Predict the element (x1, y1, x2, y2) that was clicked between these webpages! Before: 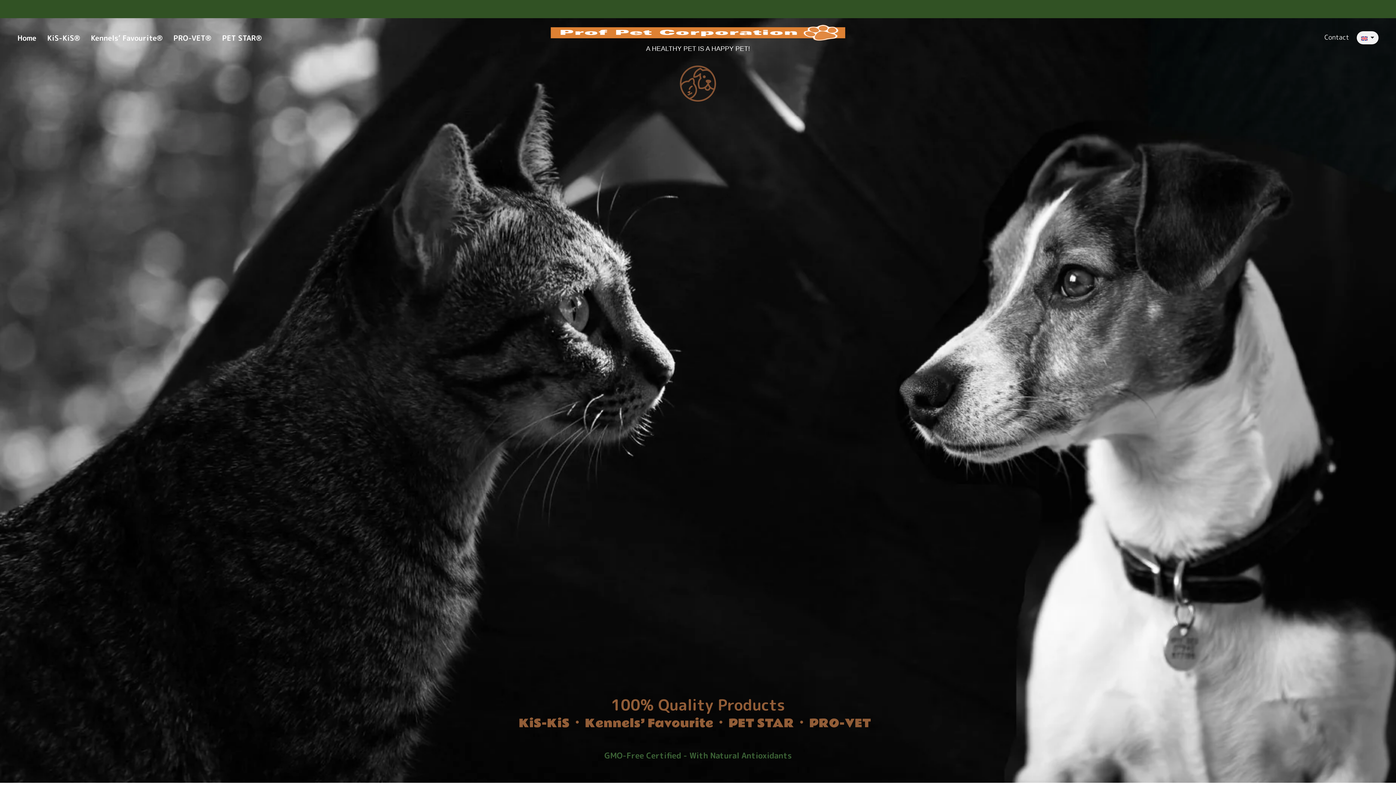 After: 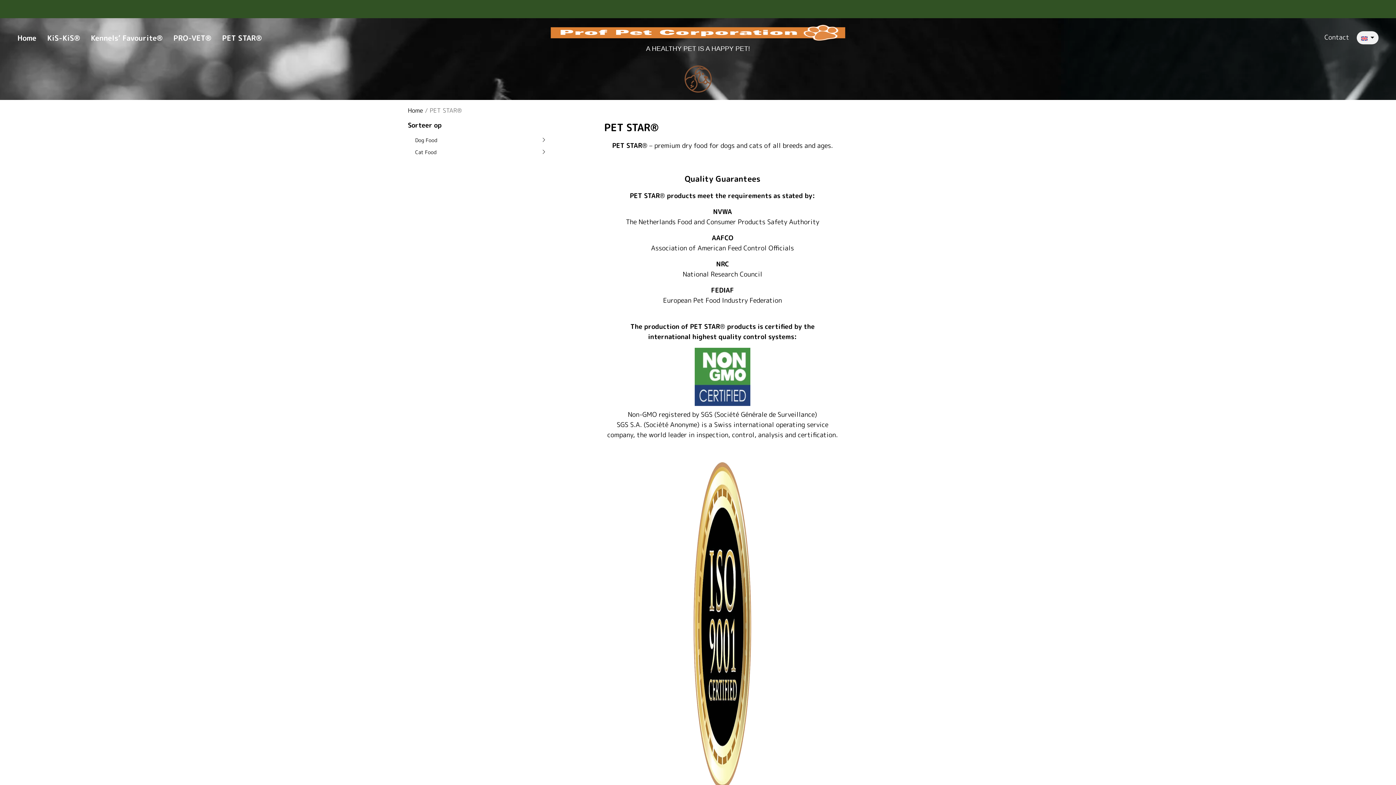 Action: label: PET STAR® bbox: (222, 30, 272, 45)